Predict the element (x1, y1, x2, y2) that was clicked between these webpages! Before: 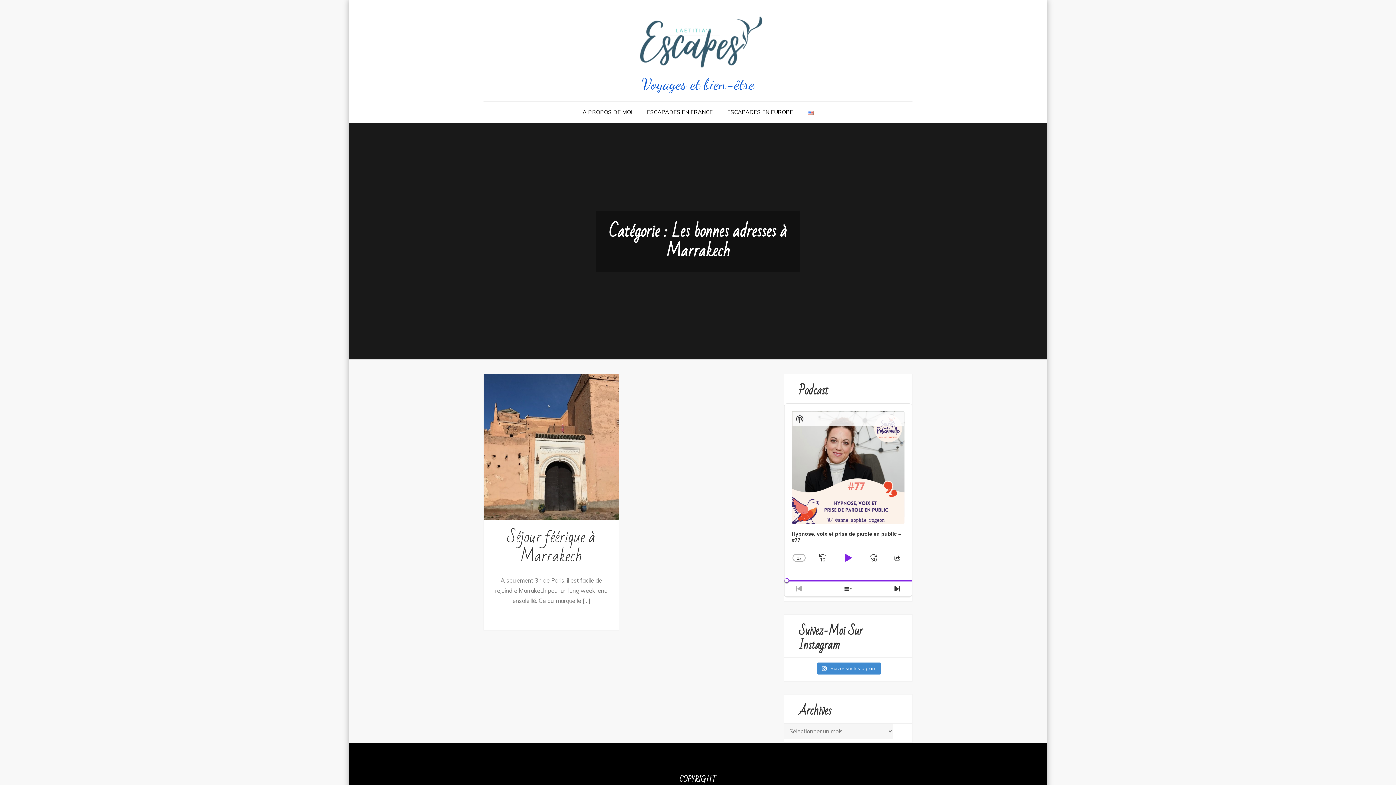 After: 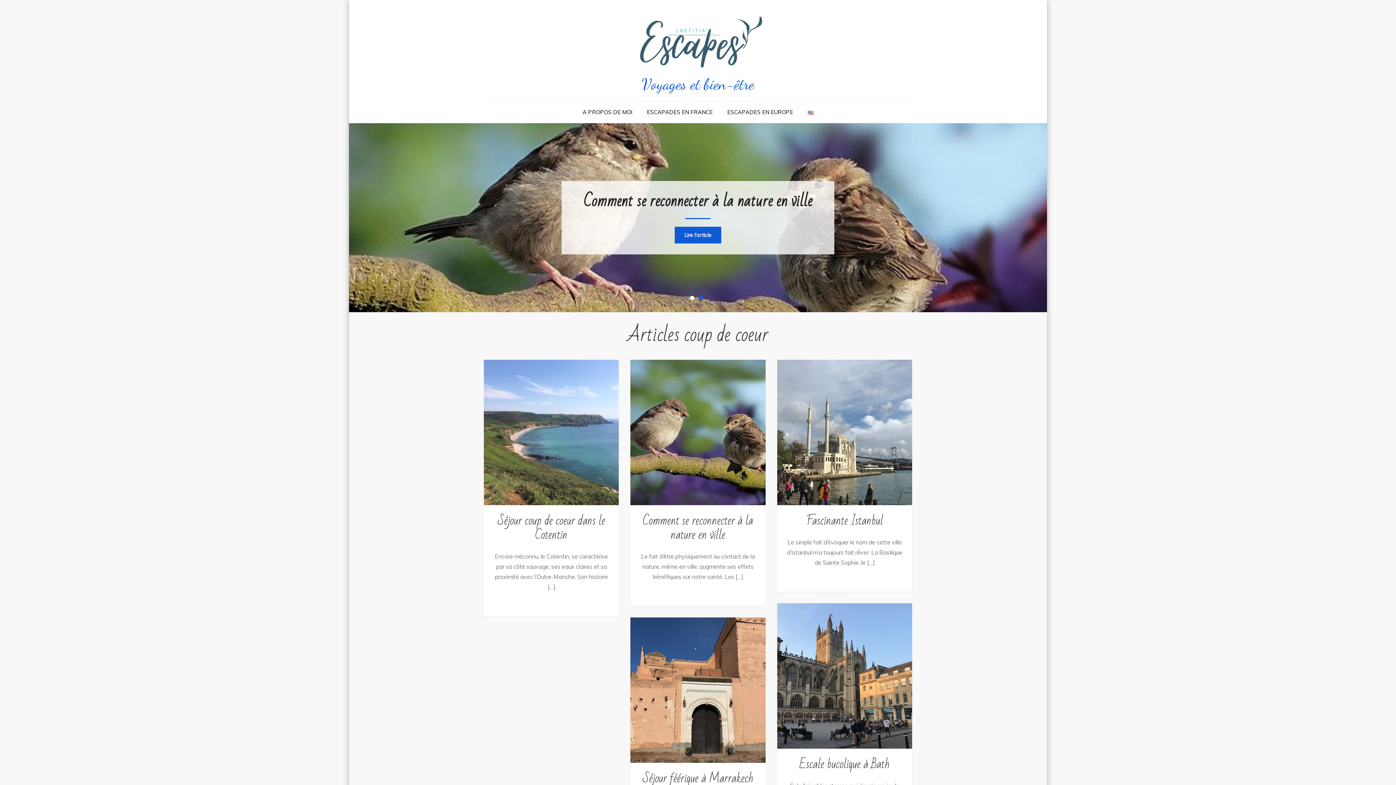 Action: bbox: (628, 36, 767, 43)